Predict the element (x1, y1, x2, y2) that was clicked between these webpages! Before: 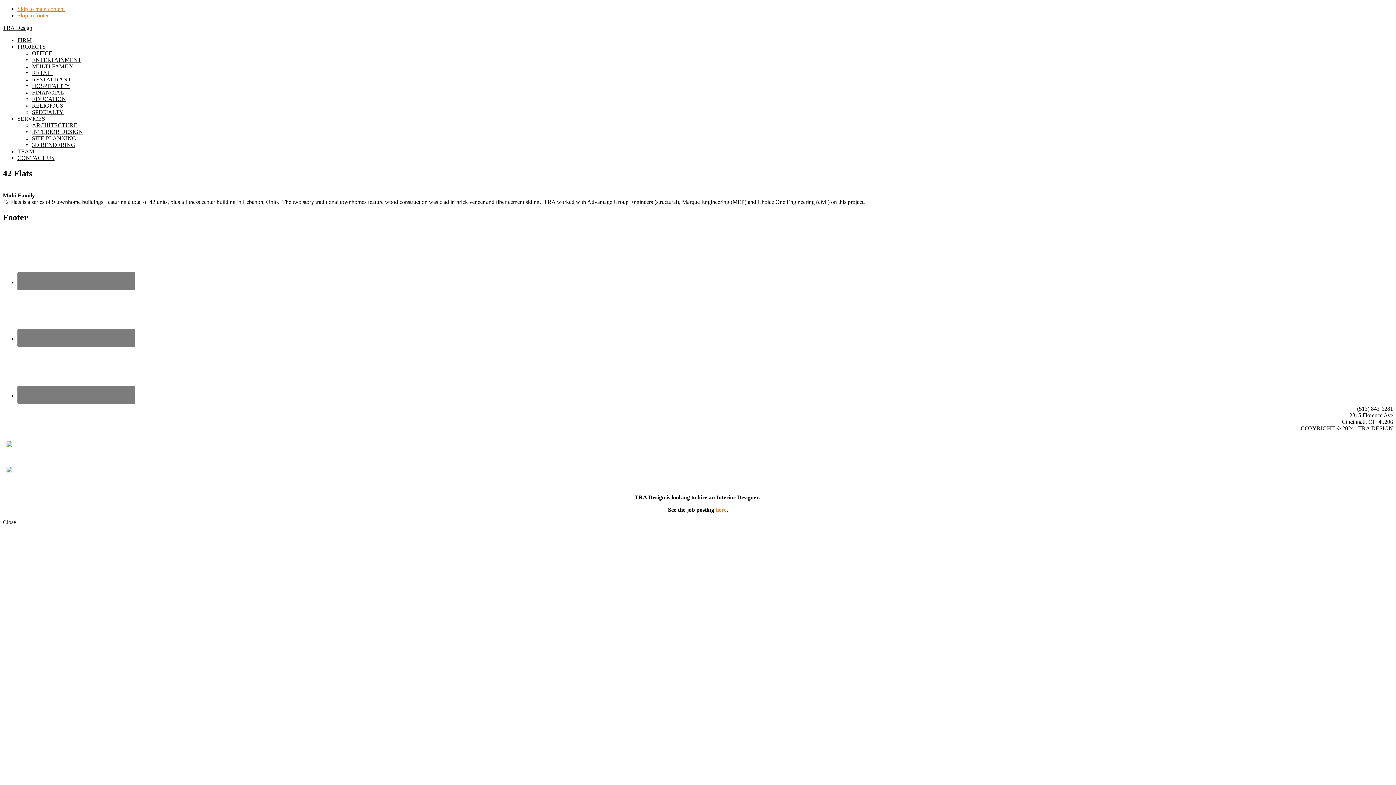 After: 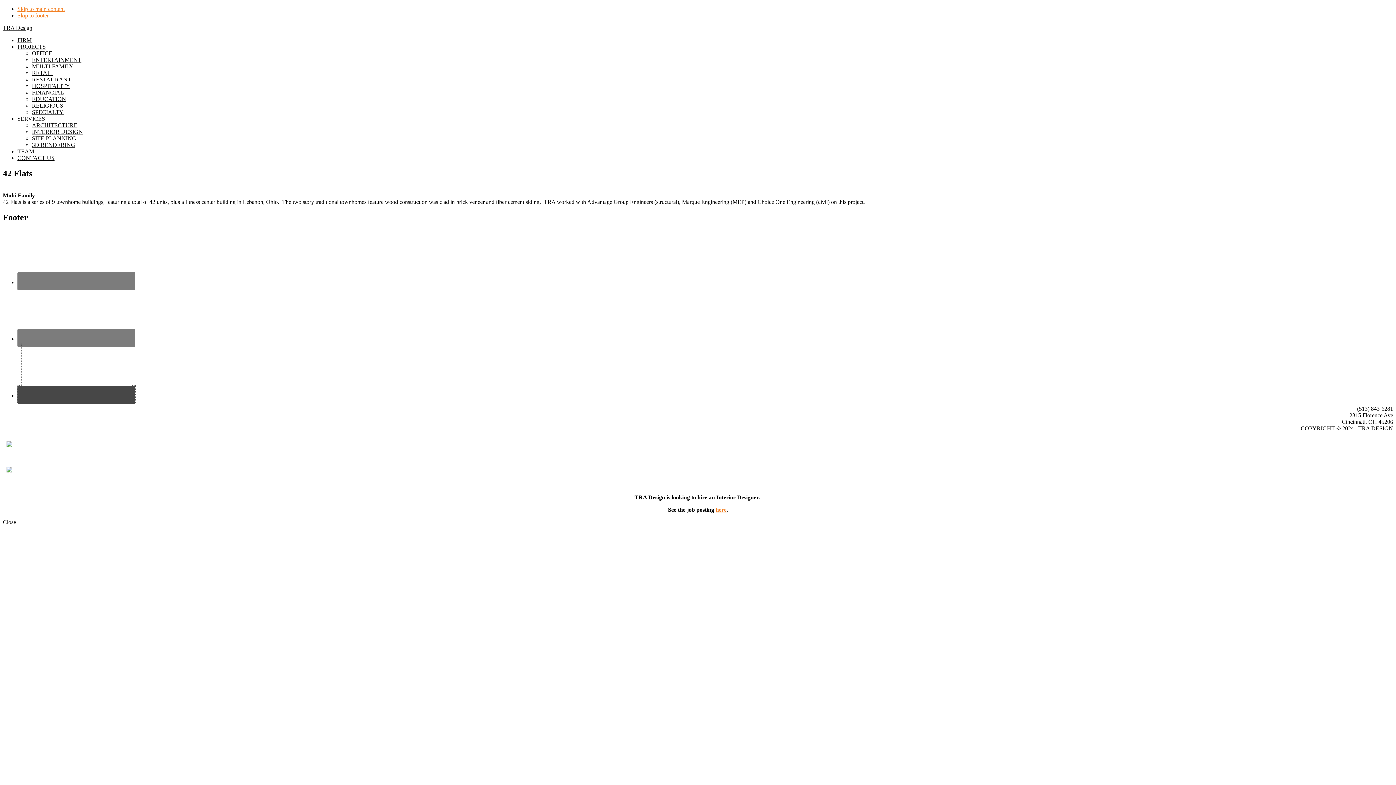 Action: bbox: (17, 385, 135, 403)